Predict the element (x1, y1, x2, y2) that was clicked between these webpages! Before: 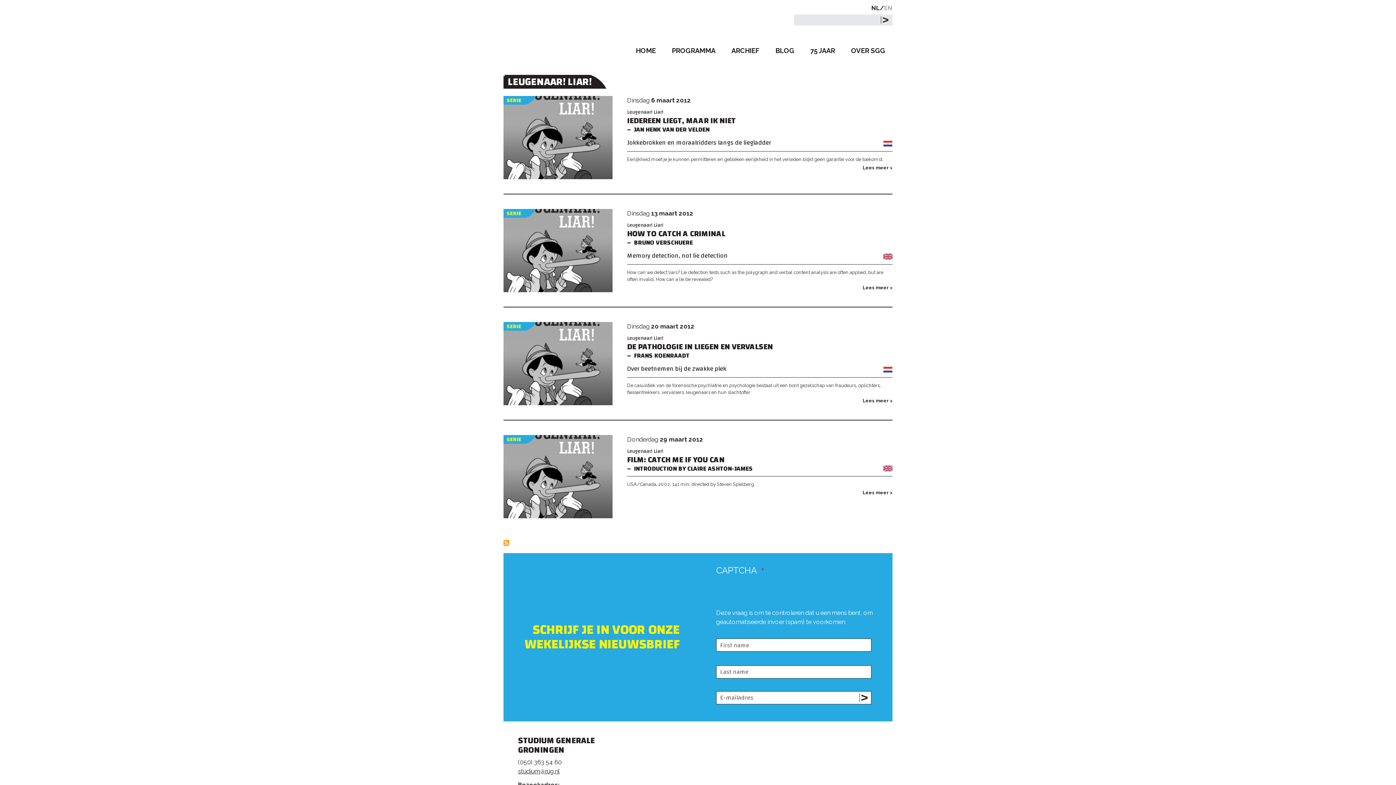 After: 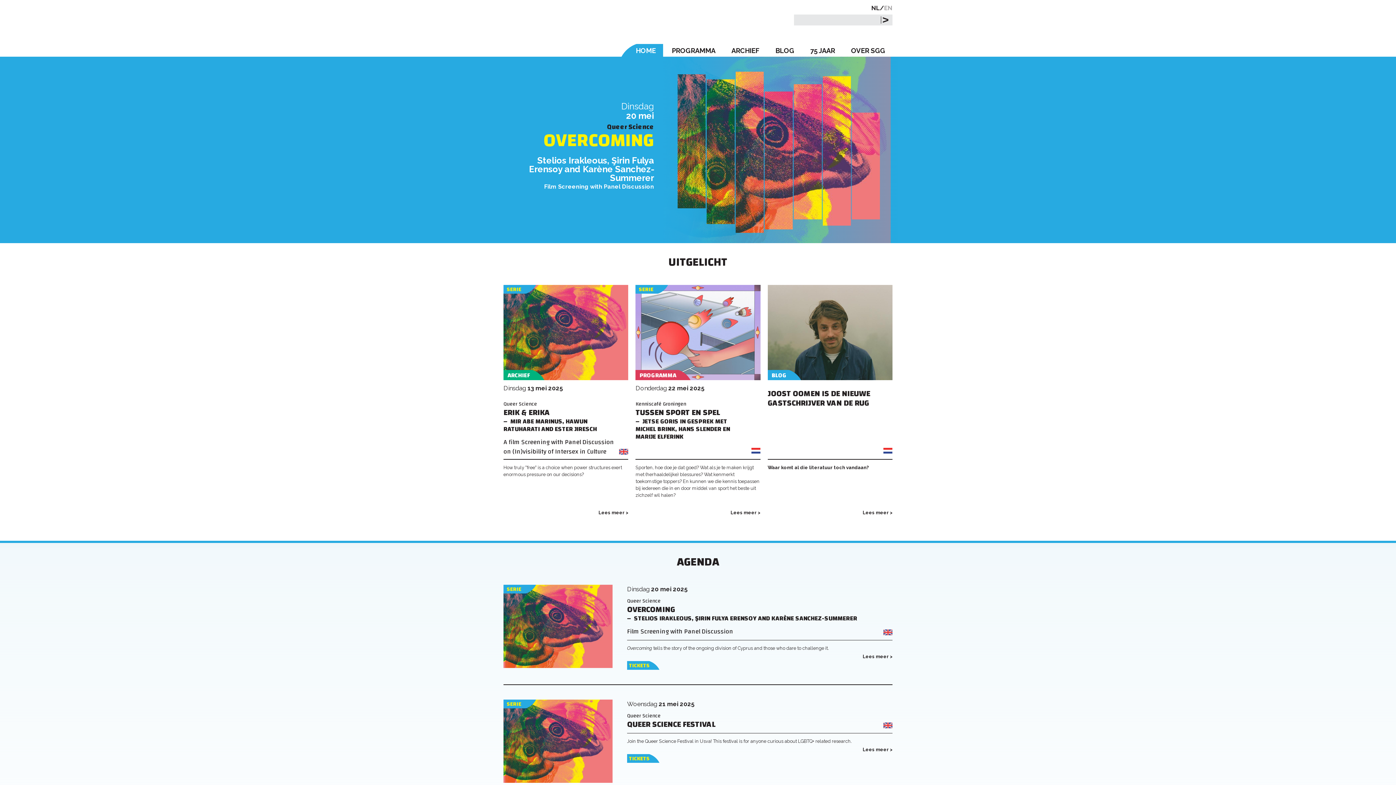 Action: bbox: (628, 44, 663, 57) label: HOME